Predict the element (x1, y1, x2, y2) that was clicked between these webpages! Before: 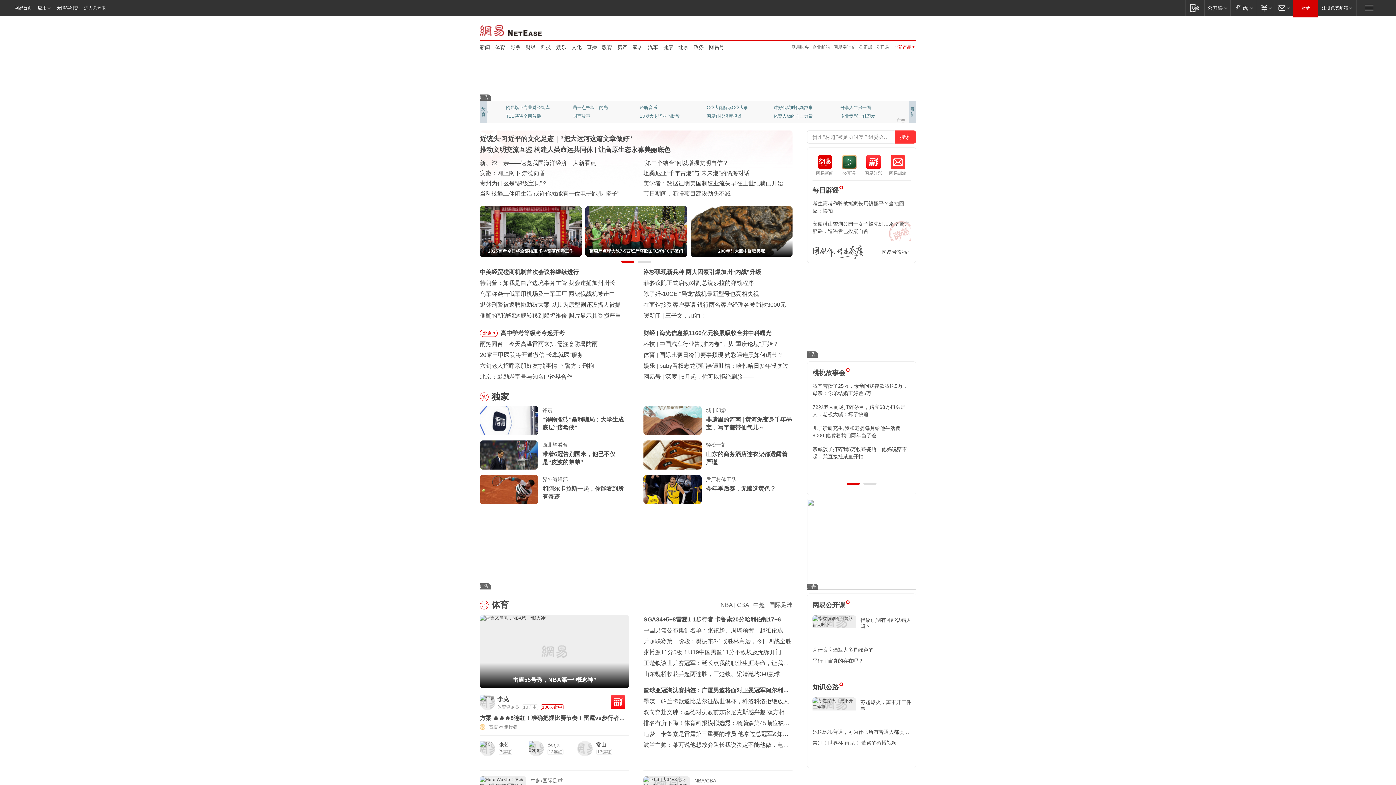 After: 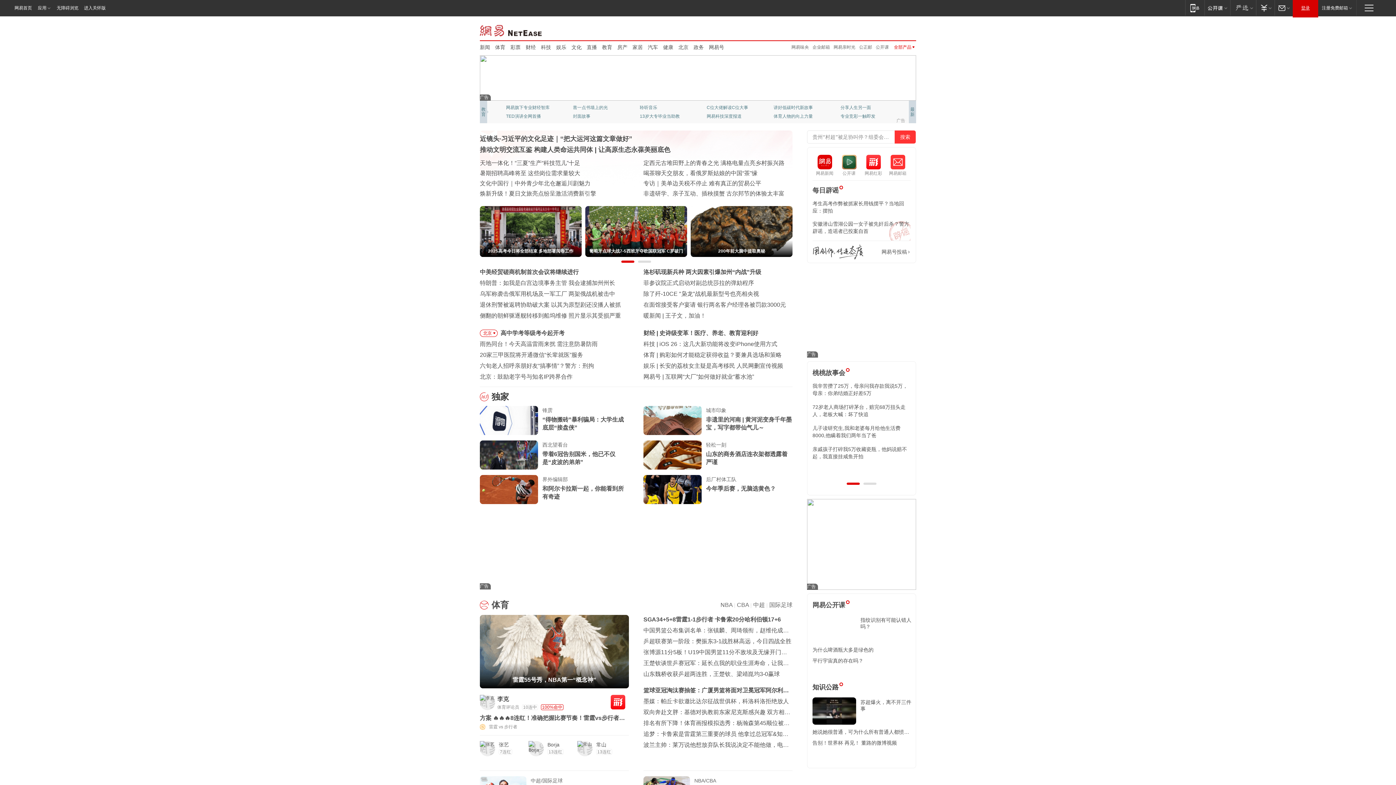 Action: bbox: (1293, 0, 1318, 16) label: 登录